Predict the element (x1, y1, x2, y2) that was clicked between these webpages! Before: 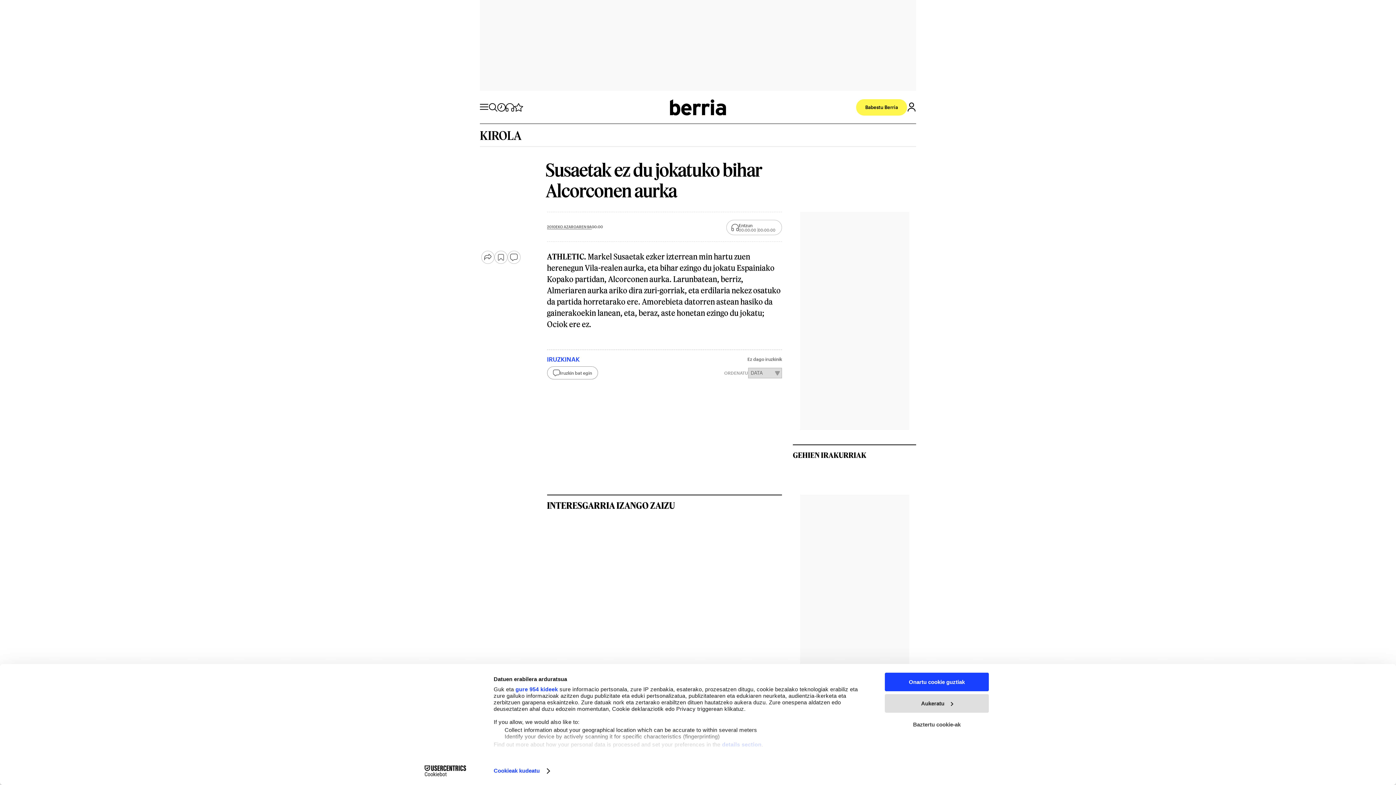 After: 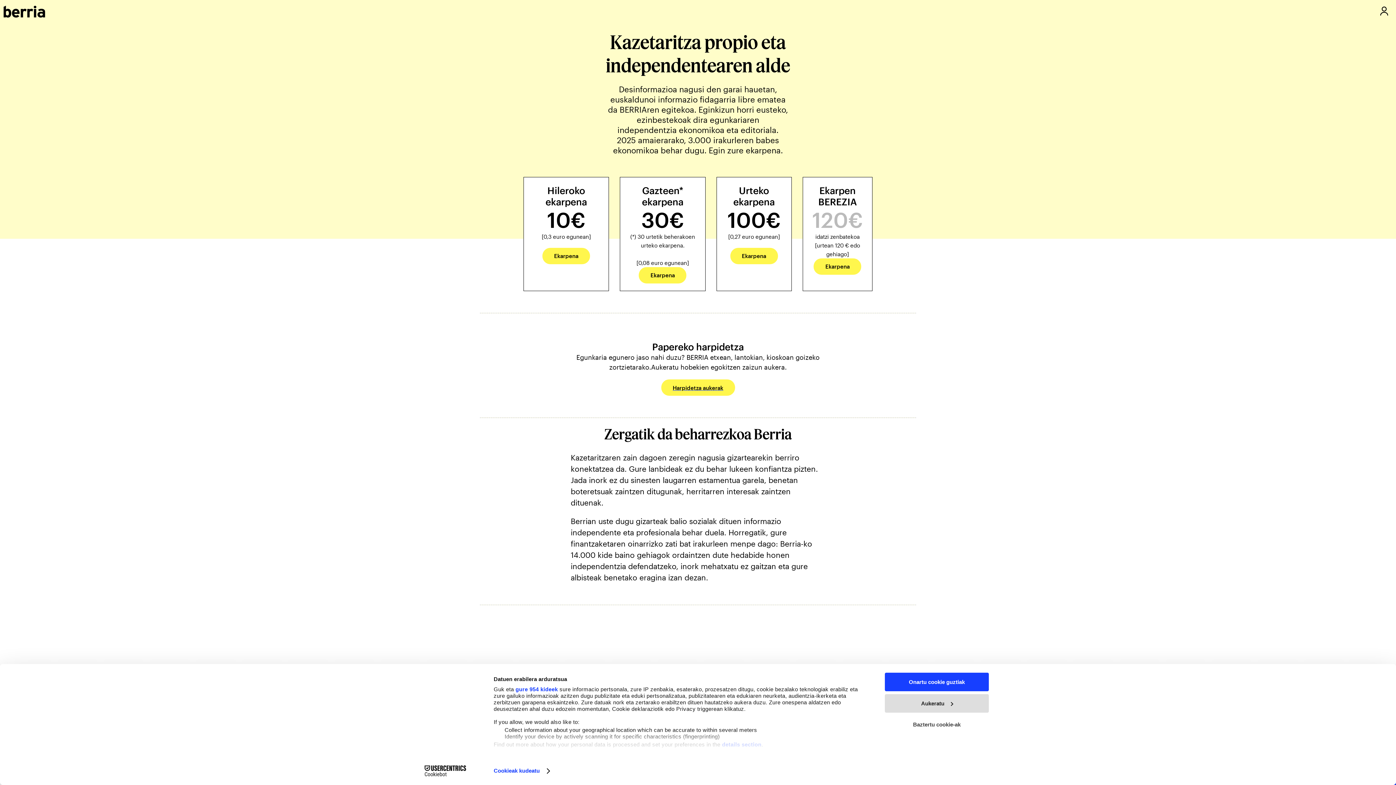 Action: bbox: (856, 99, 907, 115) label: Babestu Berria